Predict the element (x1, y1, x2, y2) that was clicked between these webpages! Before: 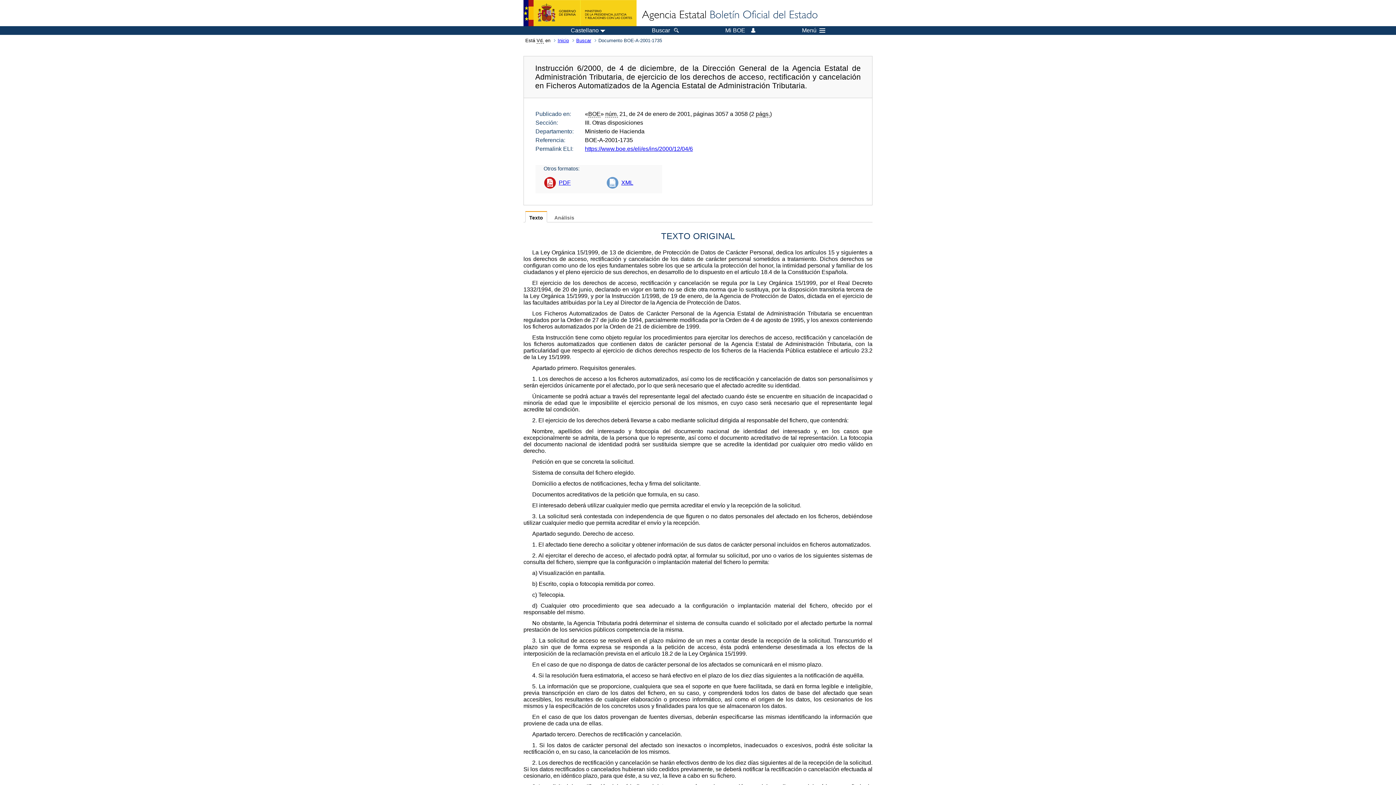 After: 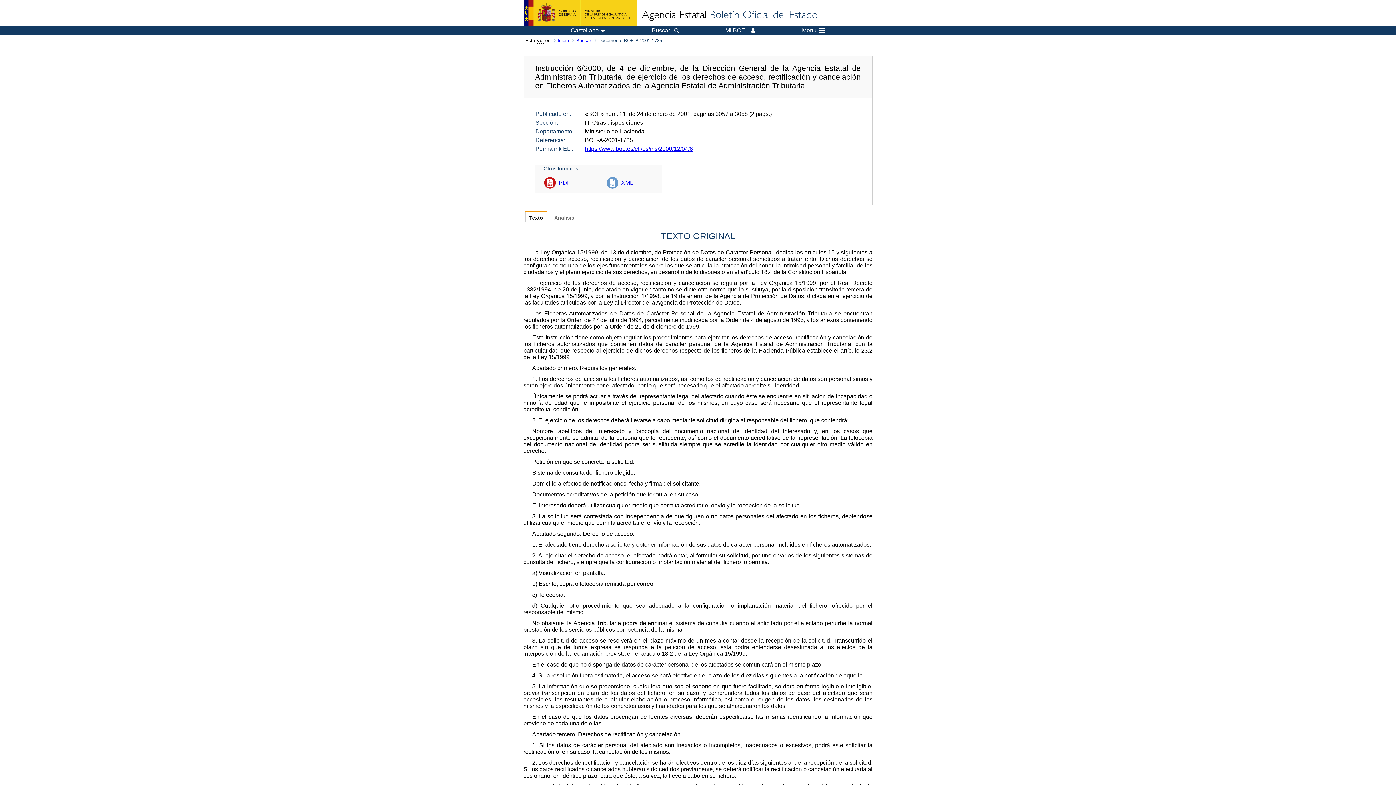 Action: bbox: (606, 172, 637, 193) label: XML